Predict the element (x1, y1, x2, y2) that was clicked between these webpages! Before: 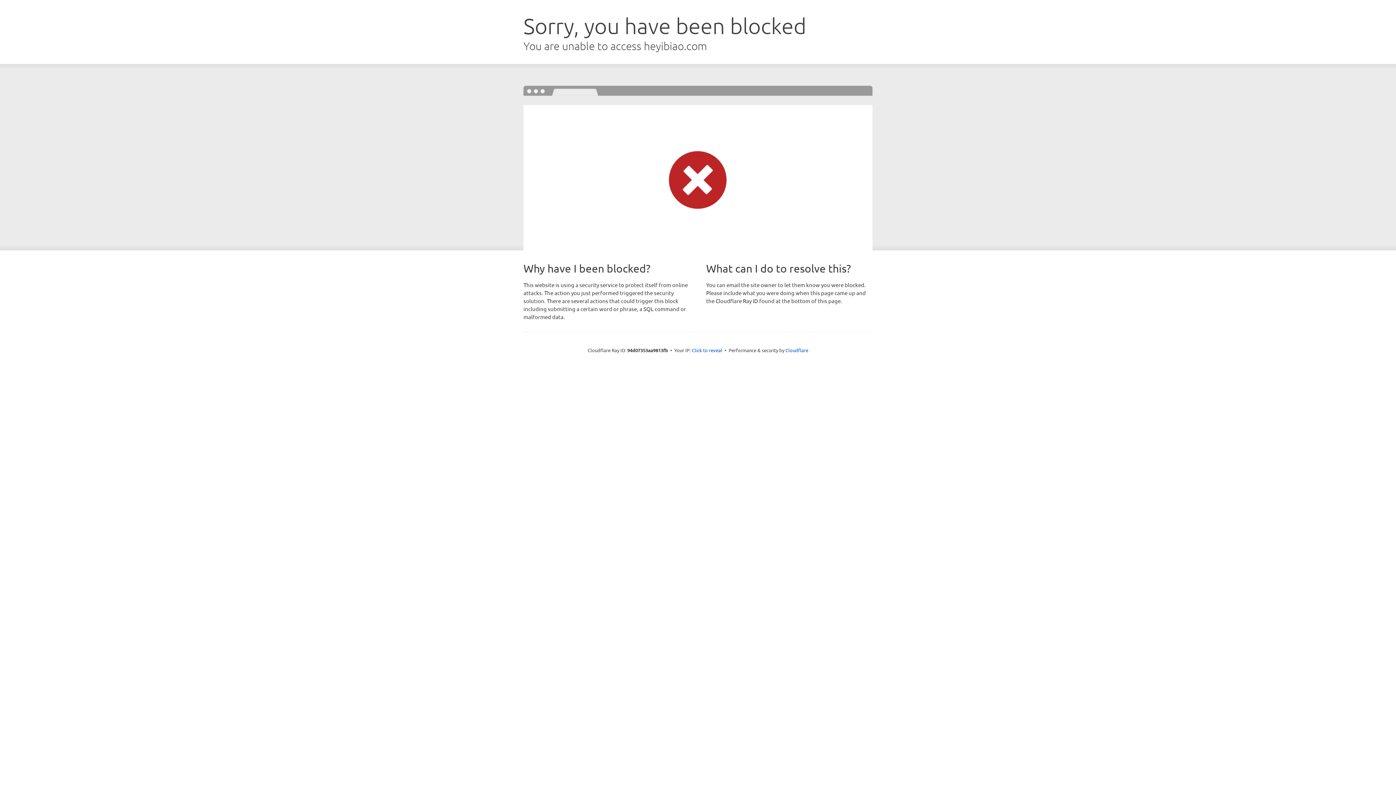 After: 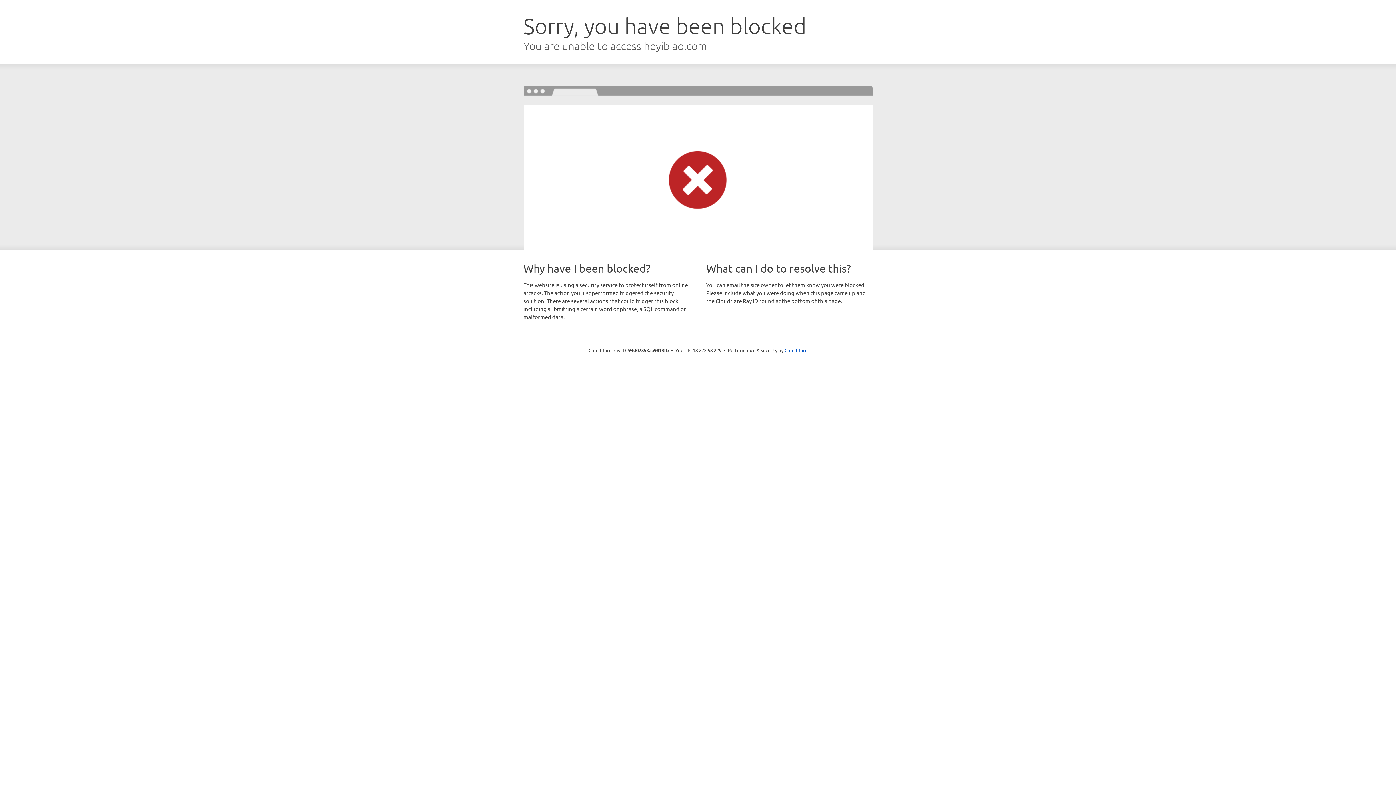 Action: bbox: (692, 346, 722, 353) label: Click to reveal